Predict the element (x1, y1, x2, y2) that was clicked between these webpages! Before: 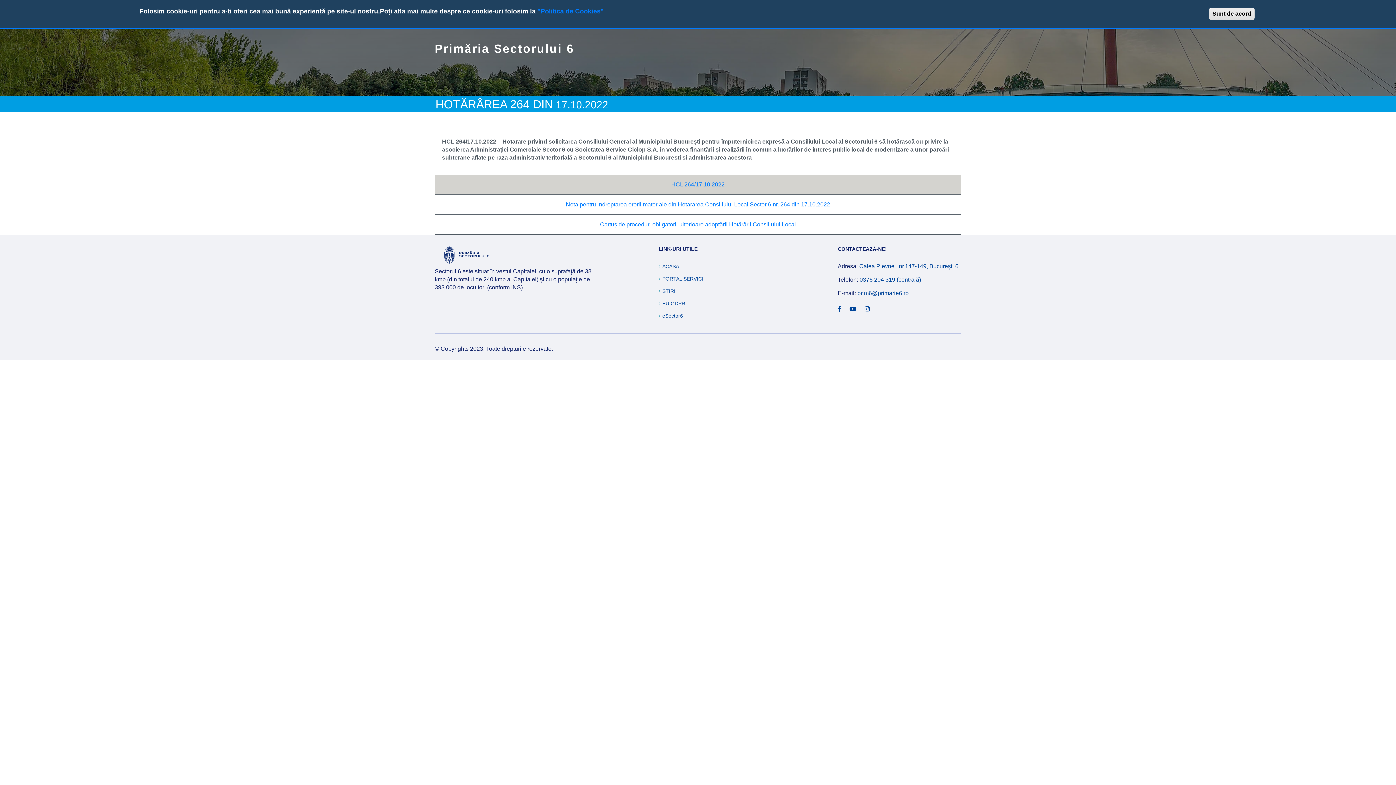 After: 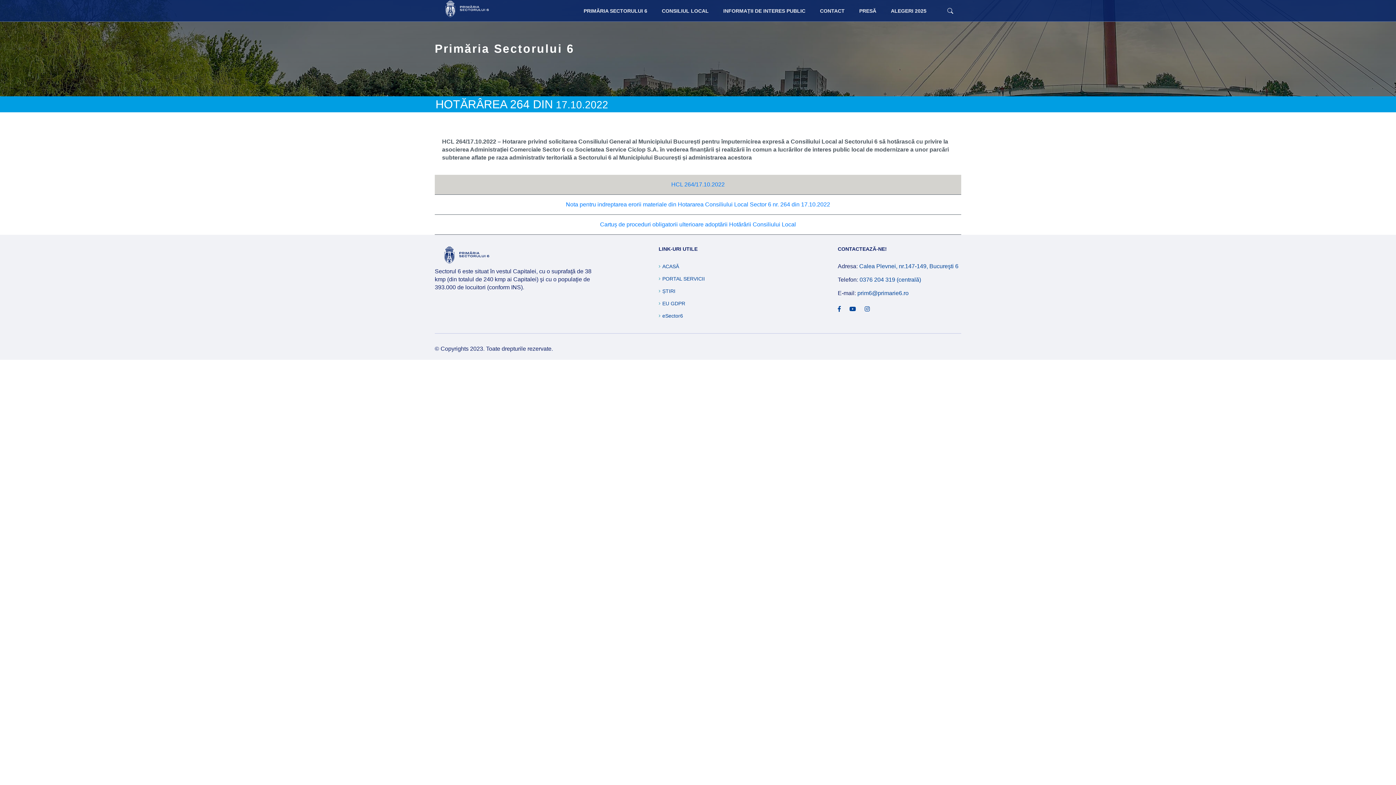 Action: label: Sunt de acord bbox: (1209, 7, 1254, 20)